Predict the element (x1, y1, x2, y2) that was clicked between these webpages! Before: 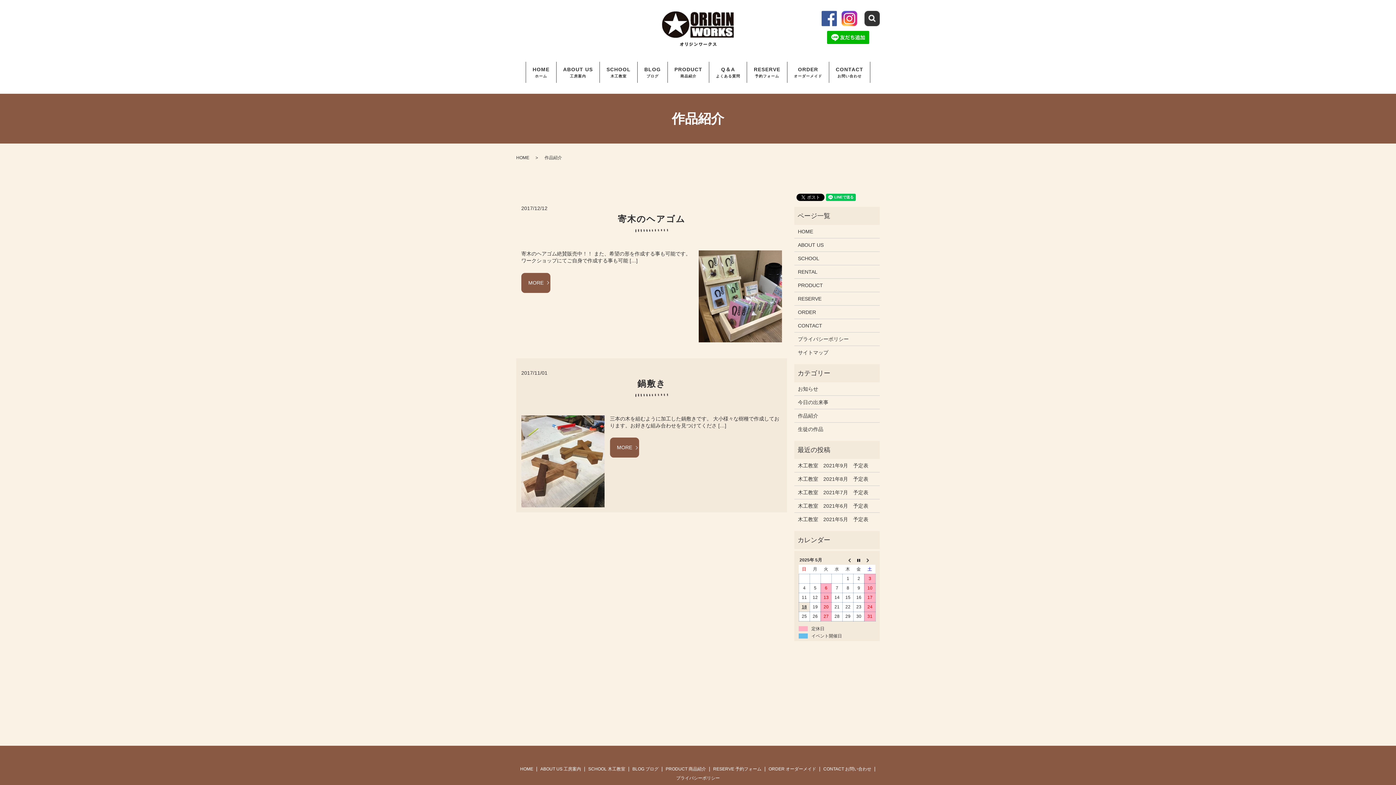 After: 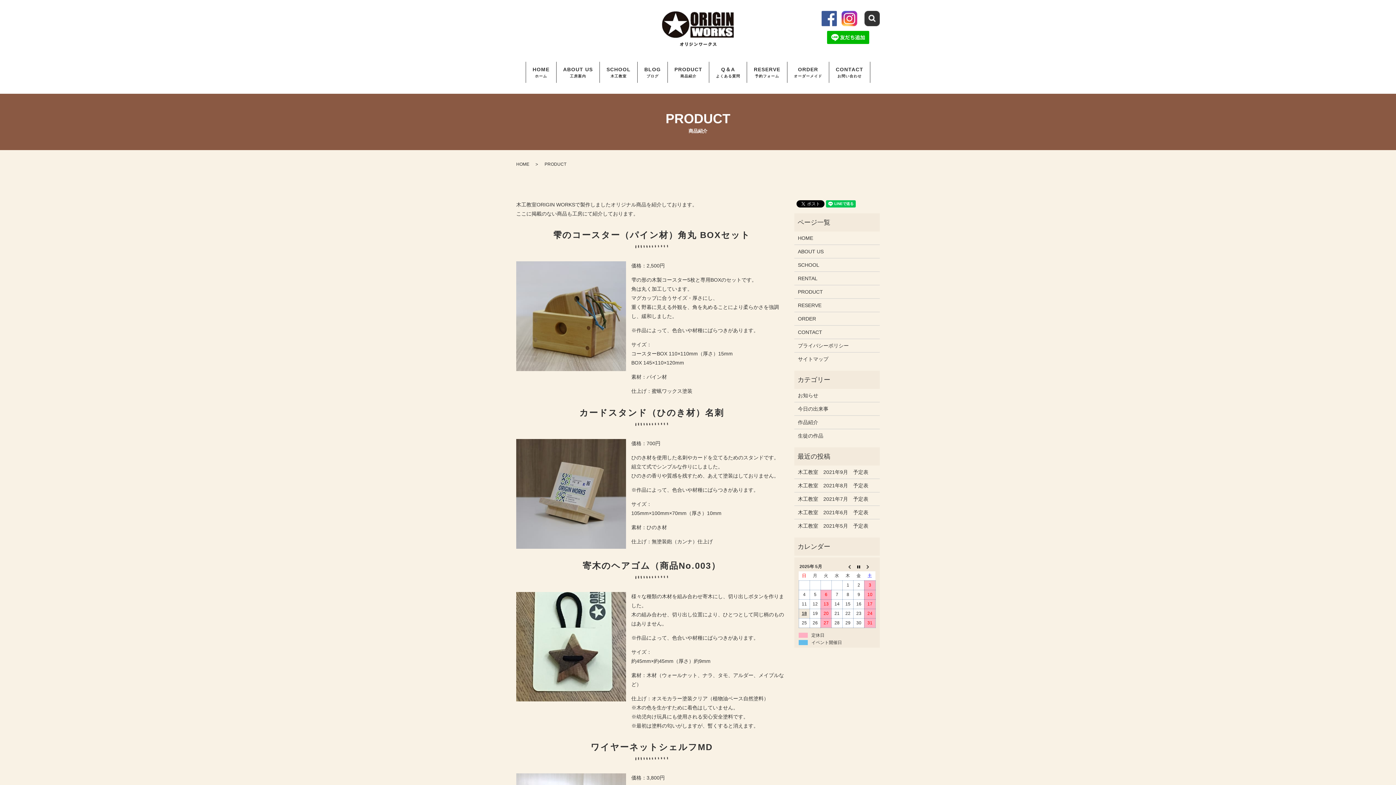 Action: bbox: (664, 764, 707, 774) label: PRODUCT 商品紹介
